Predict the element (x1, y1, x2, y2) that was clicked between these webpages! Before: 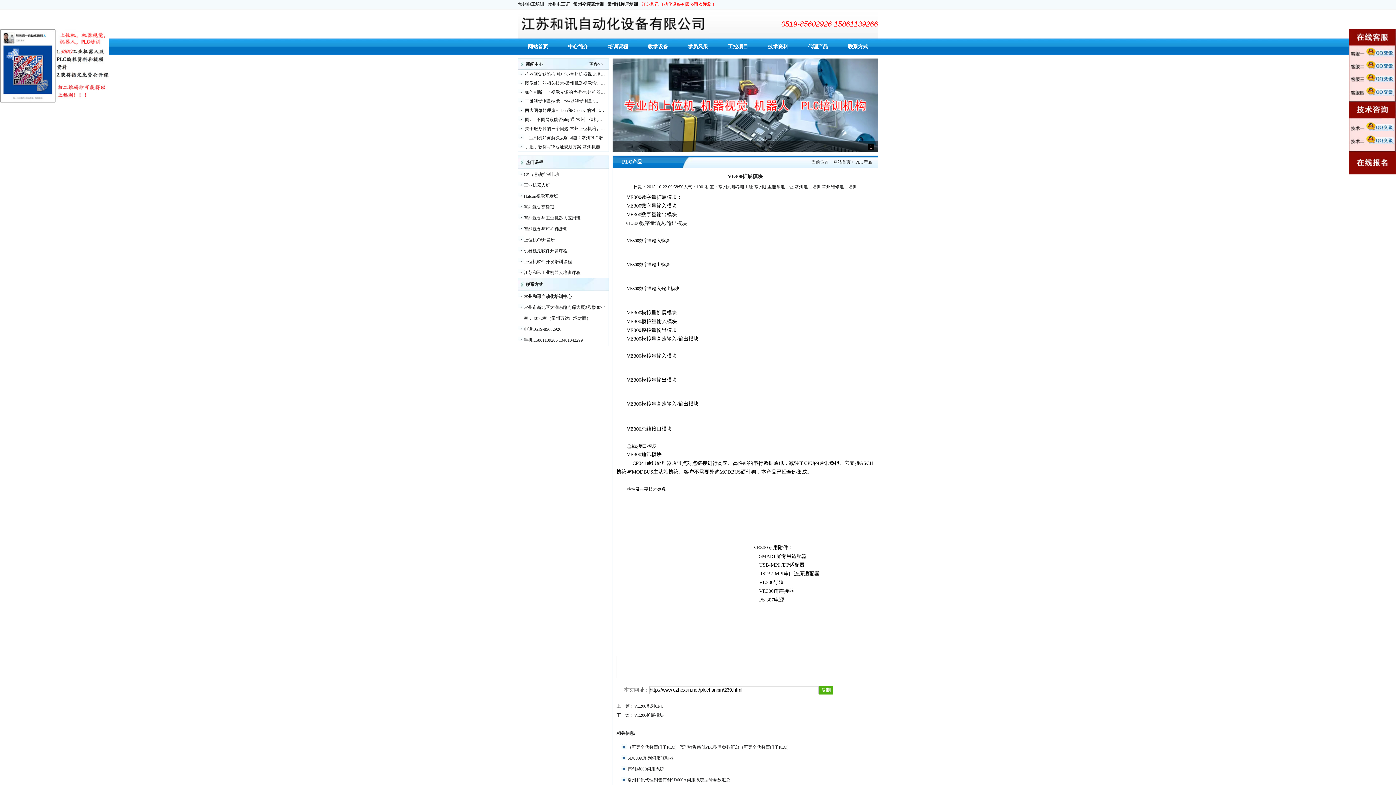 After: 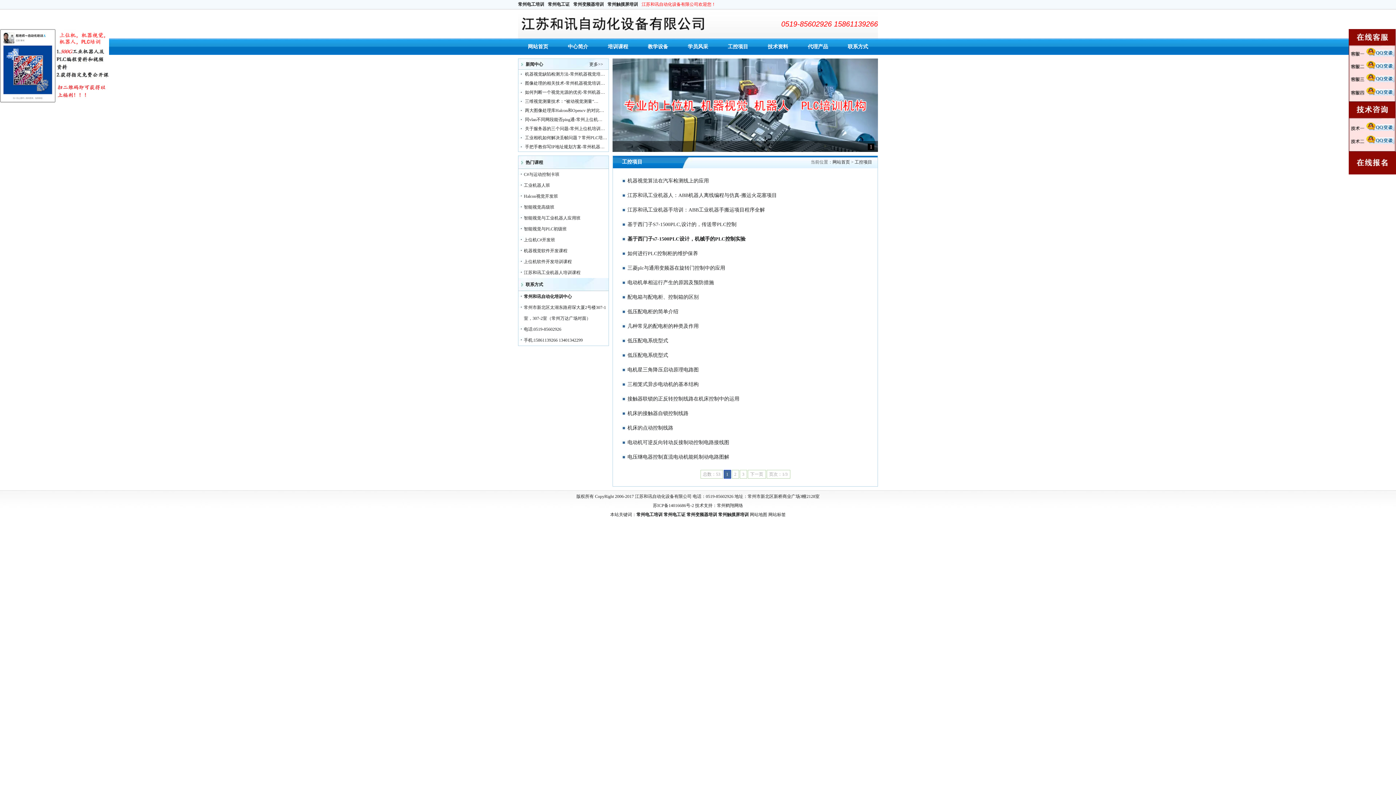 Action: label: 工控项目 bbox: (718, 38, 758, 54)